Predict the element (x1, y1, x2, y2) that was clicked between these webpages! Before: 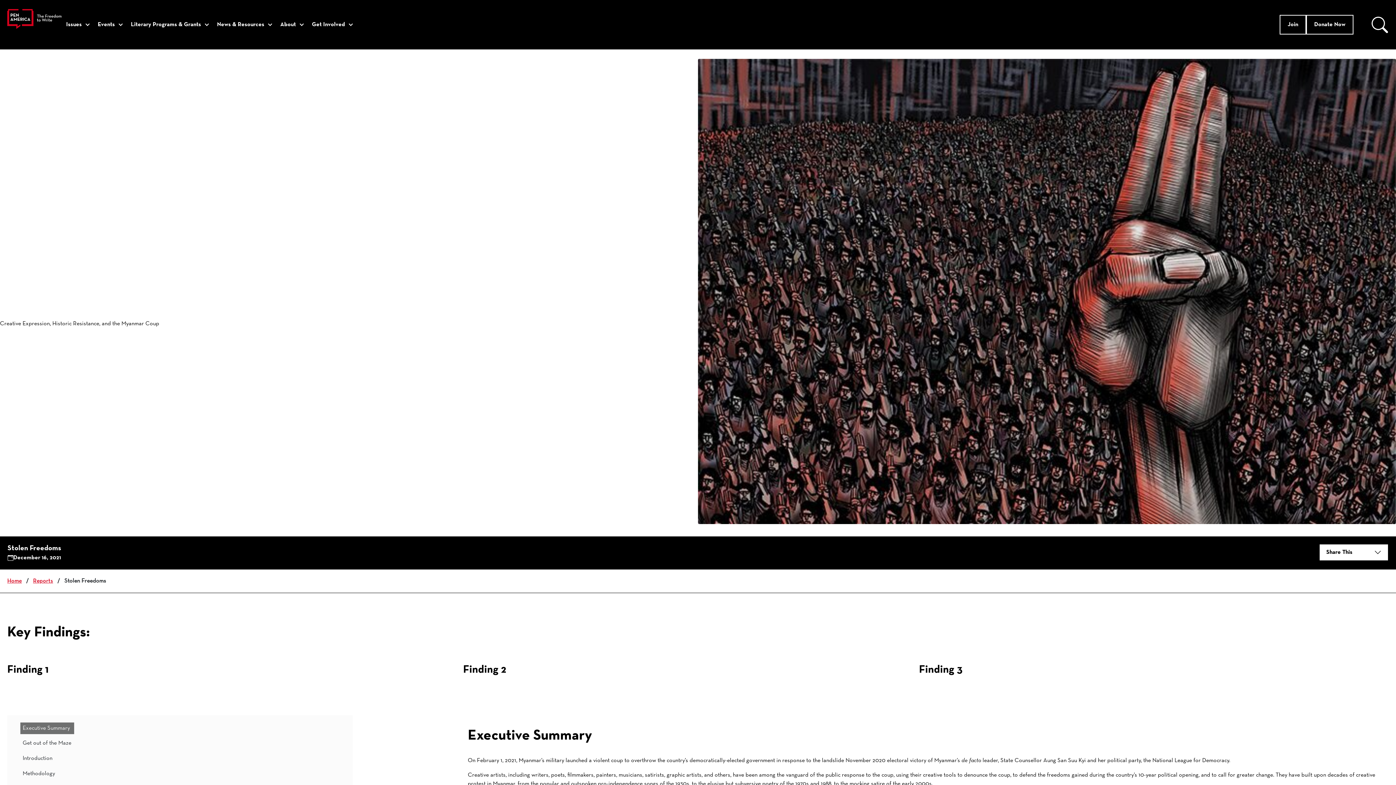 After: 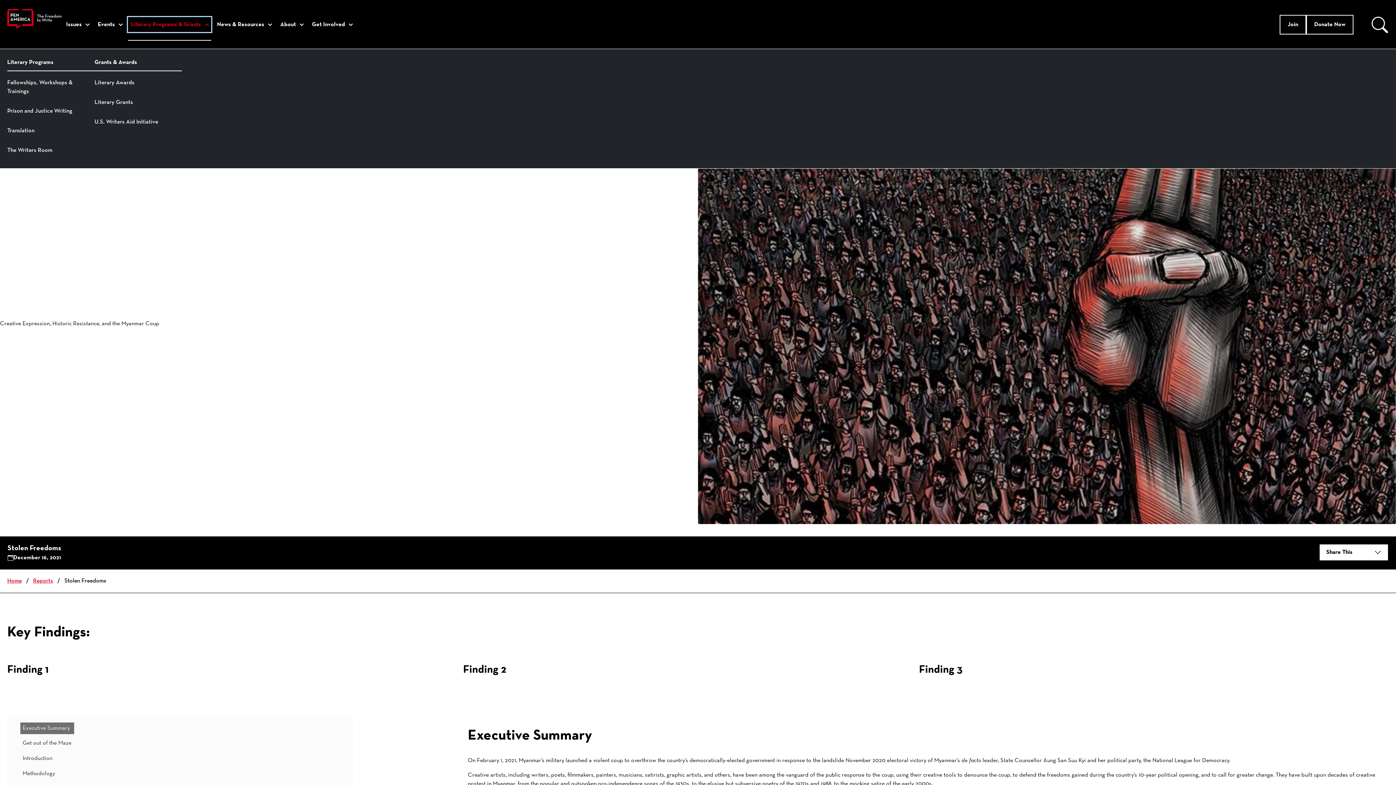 Action: bbox: (128, 17, 211, 32) label: Literary Programs & Grants